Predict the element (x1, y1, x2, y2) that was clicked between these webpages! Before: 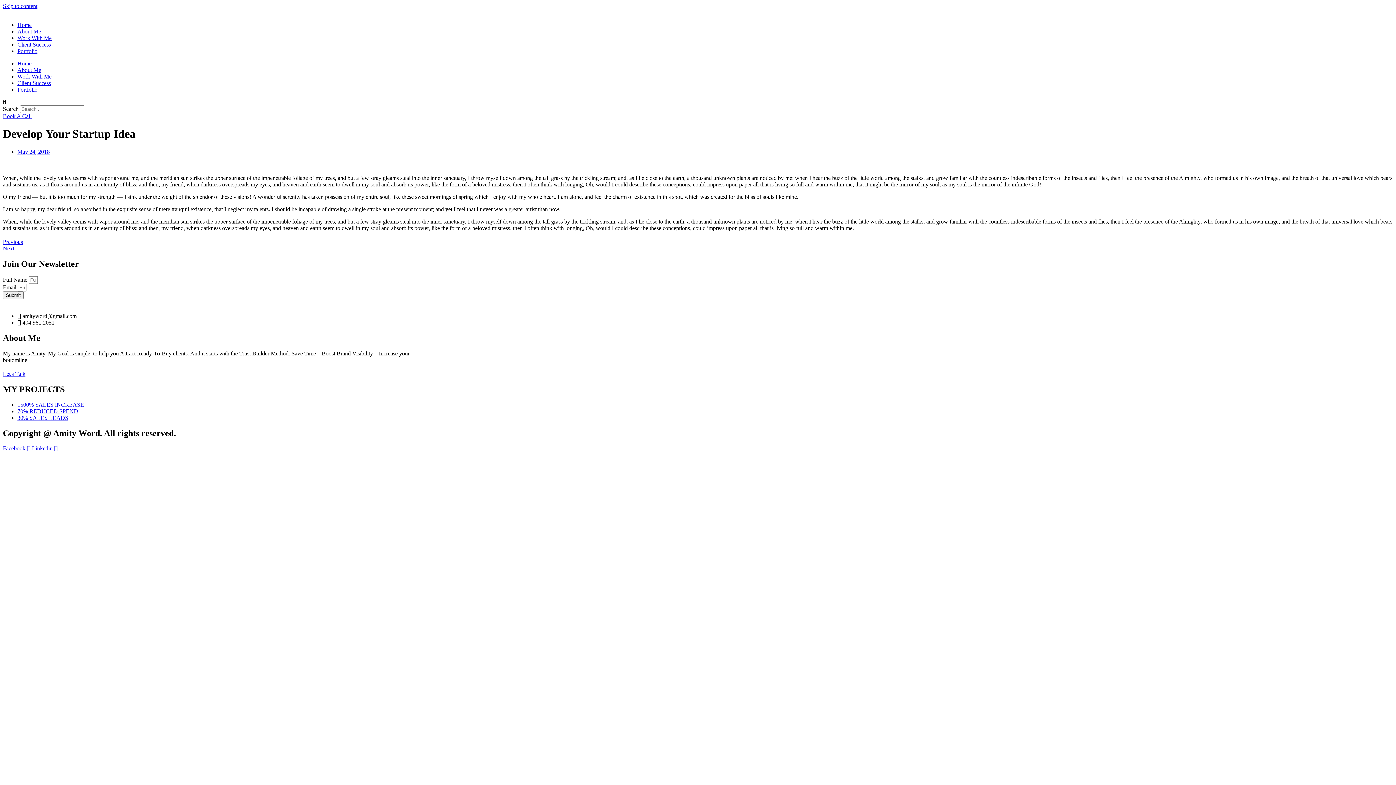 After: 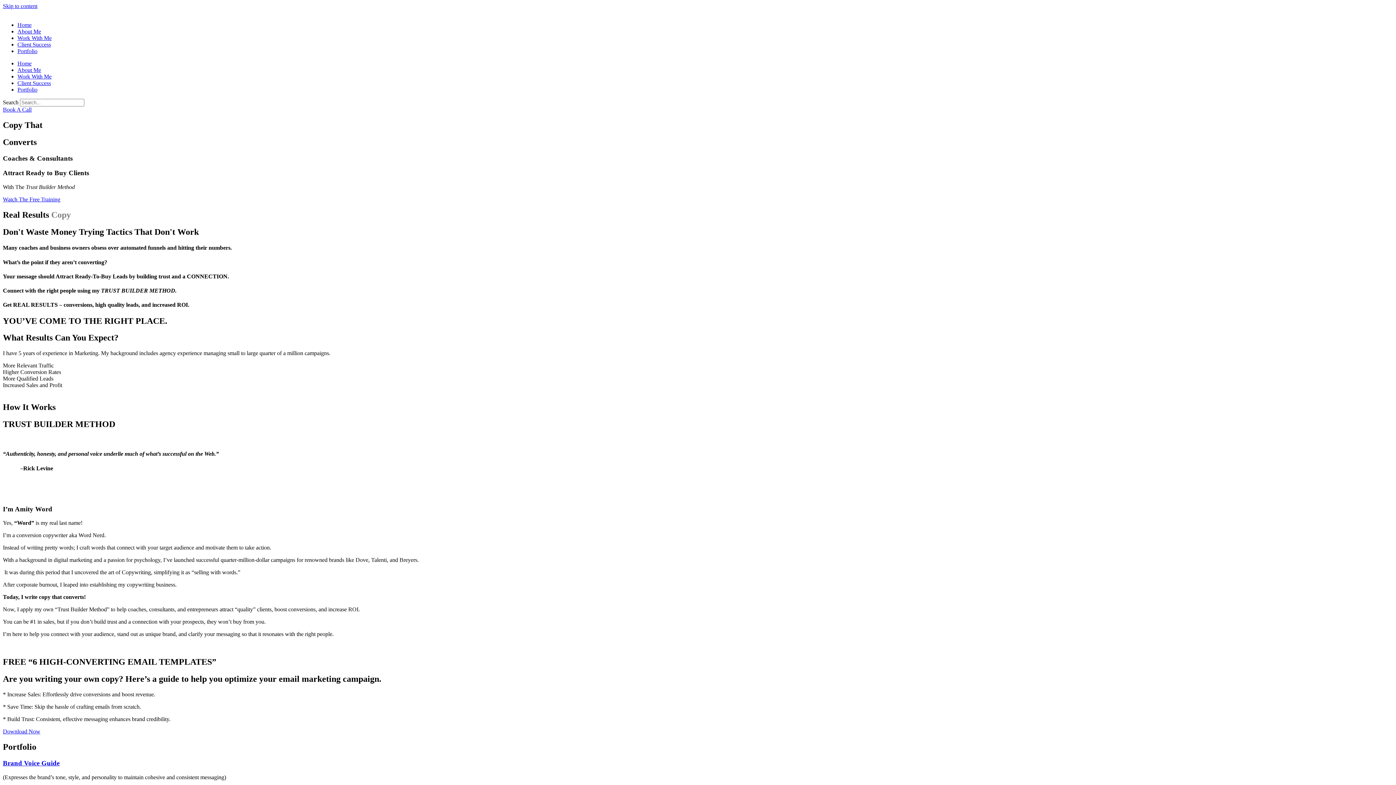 Action: bbox: (17, 60, 31, 66) label: Home